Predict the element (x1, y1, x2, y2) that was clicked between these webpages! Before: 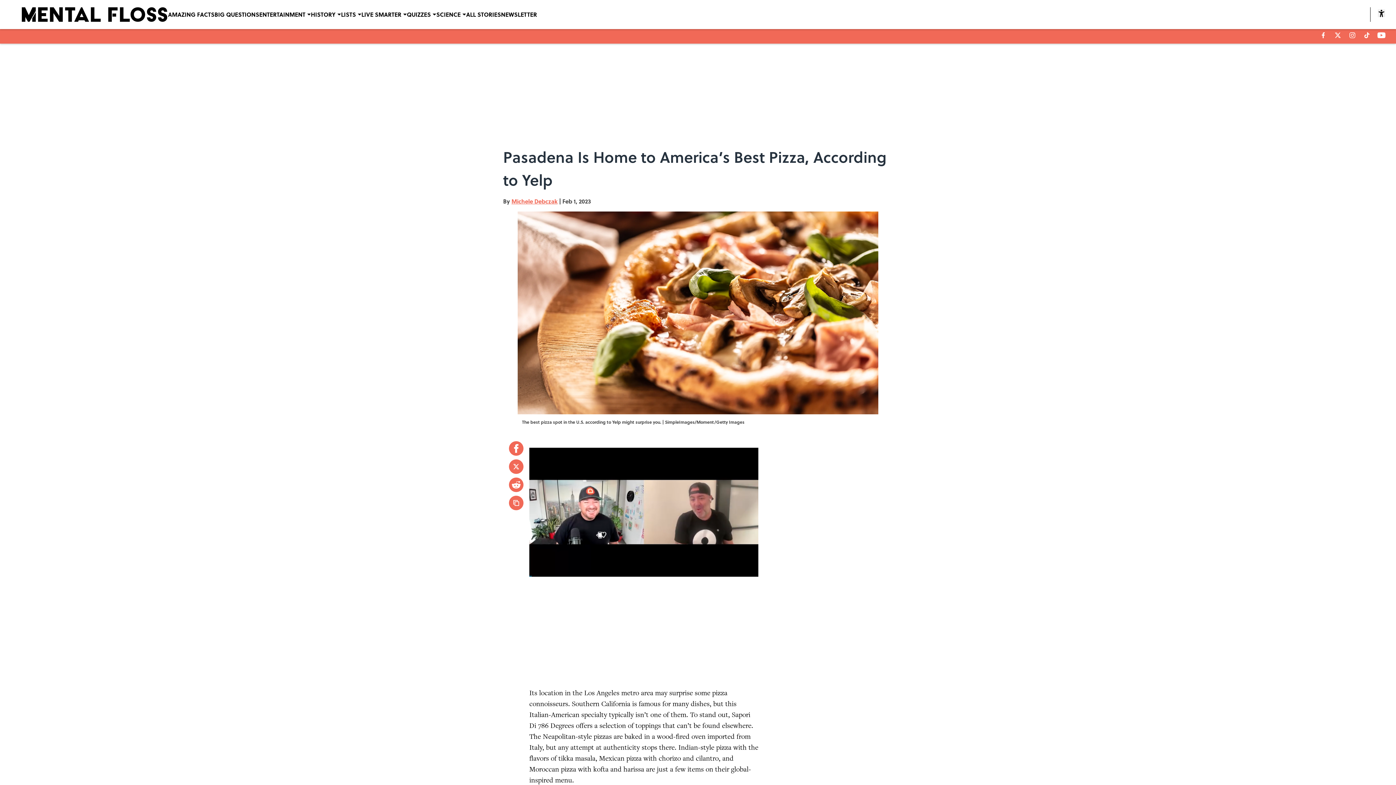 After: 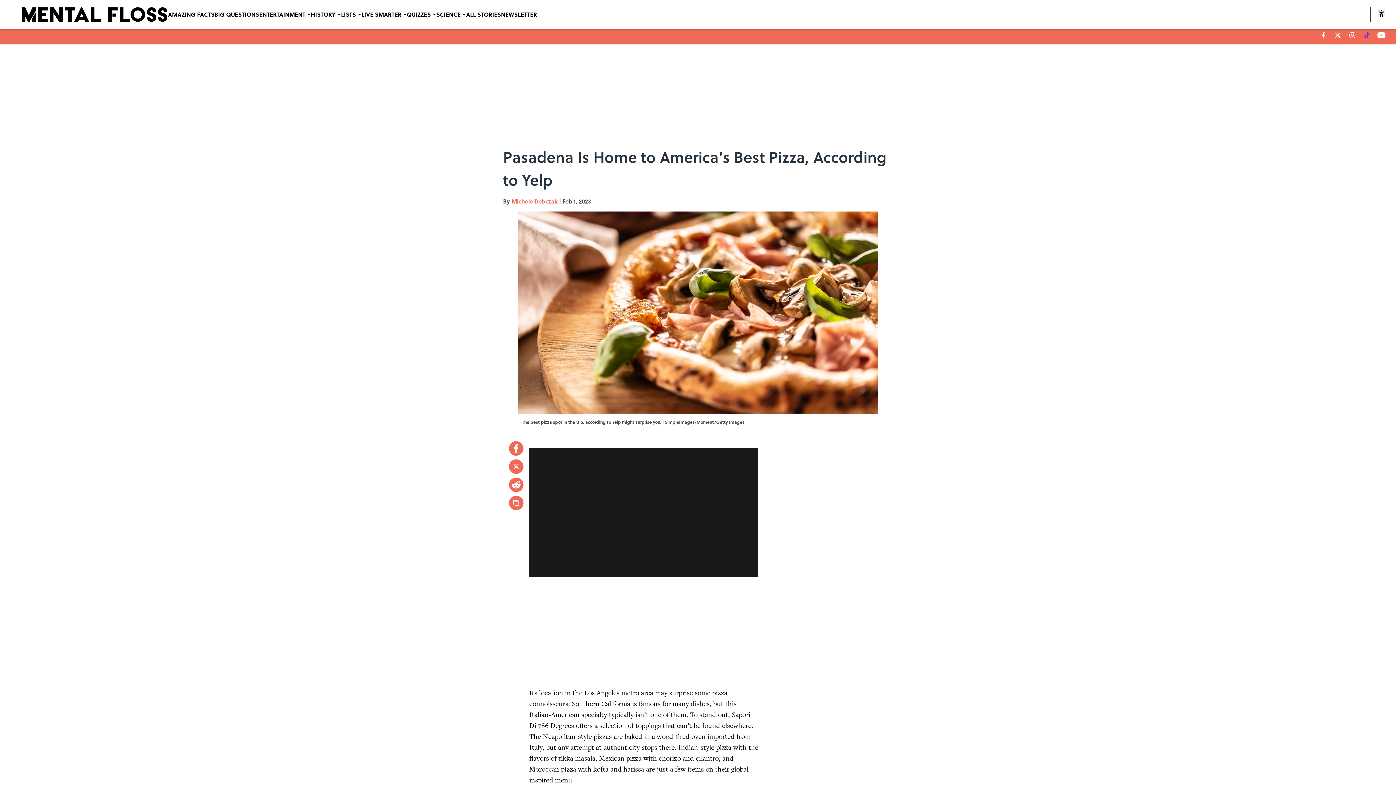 Action: label: tiktok bbox: (1364, 32, 1369, 38)